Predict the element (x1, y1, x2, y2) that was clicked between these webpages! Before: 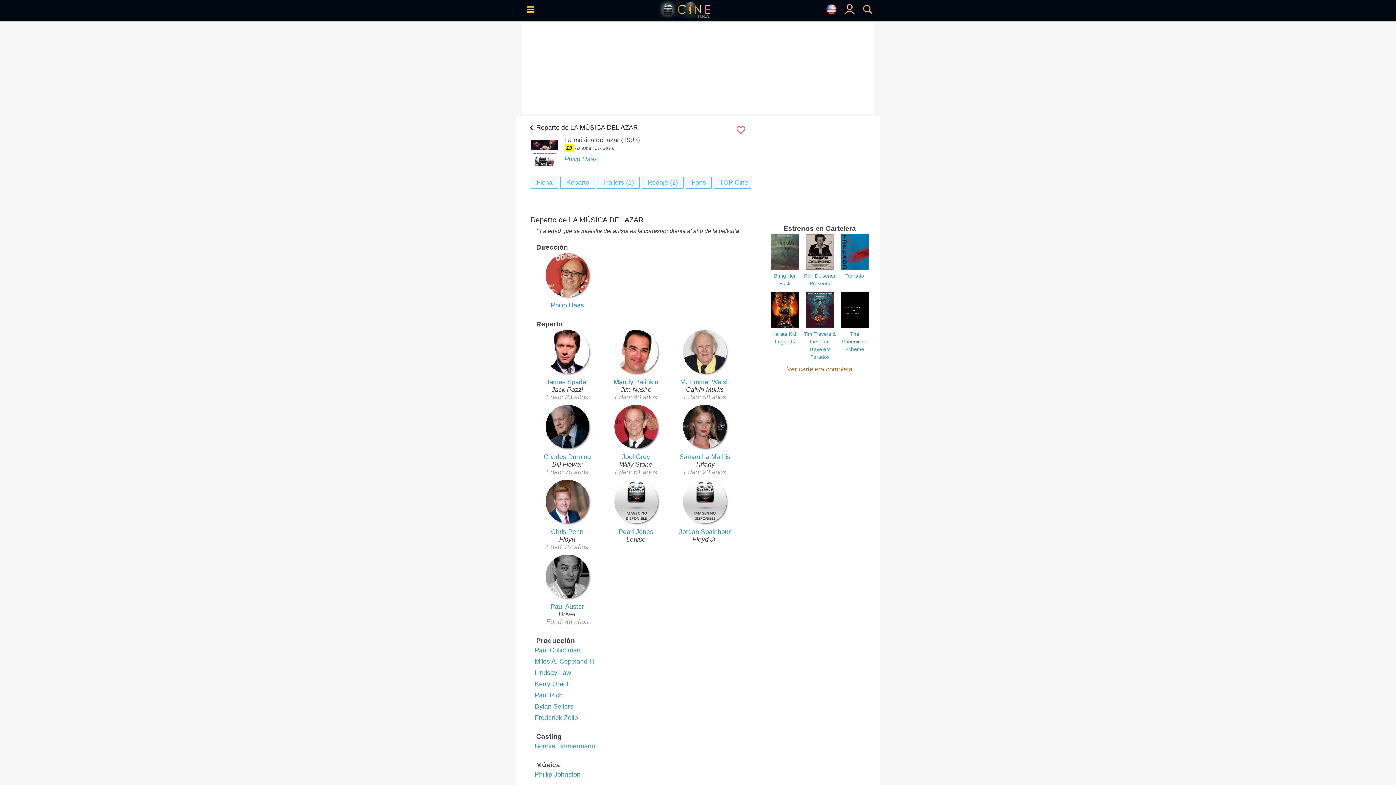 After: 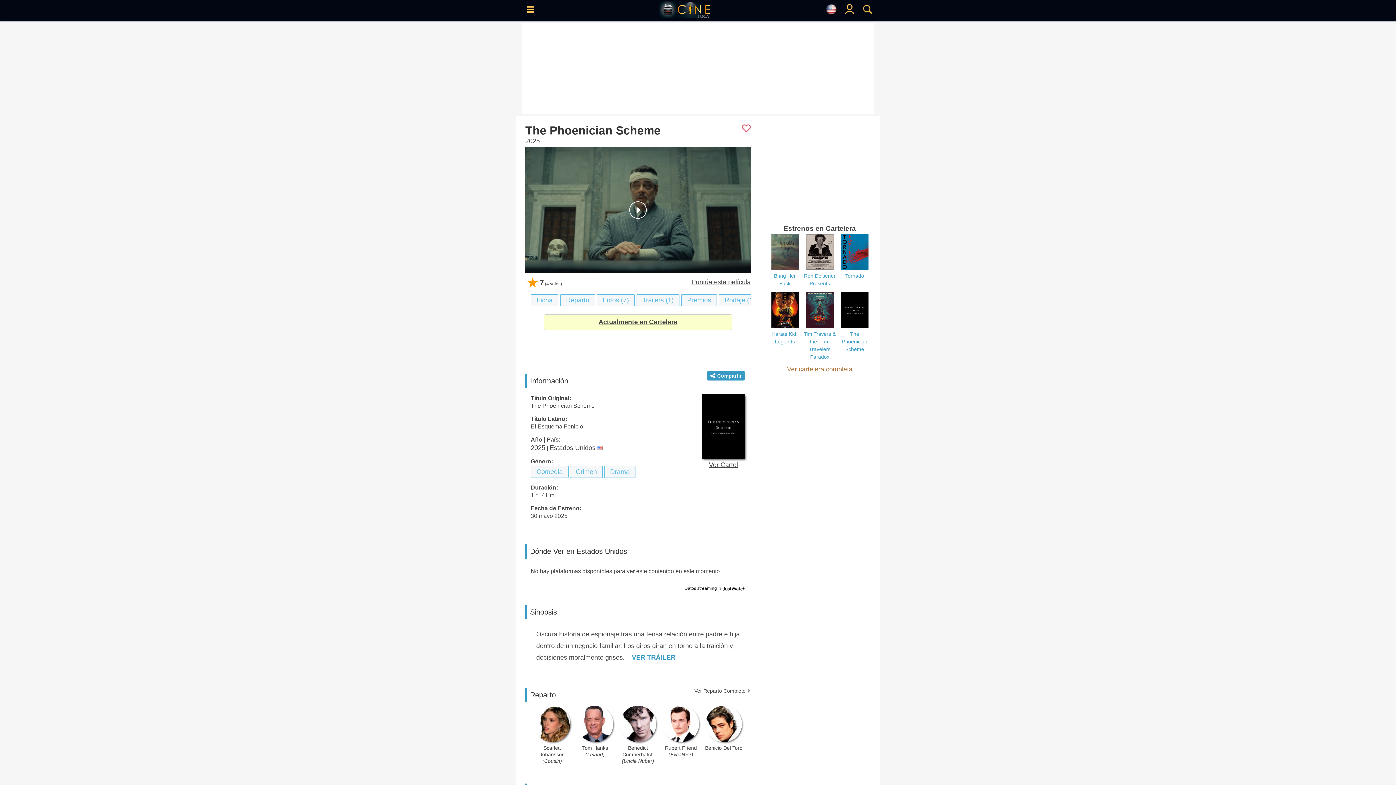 Action: bbox: (841, 322, 868, 352) label: 
The Phoenician Scheme
